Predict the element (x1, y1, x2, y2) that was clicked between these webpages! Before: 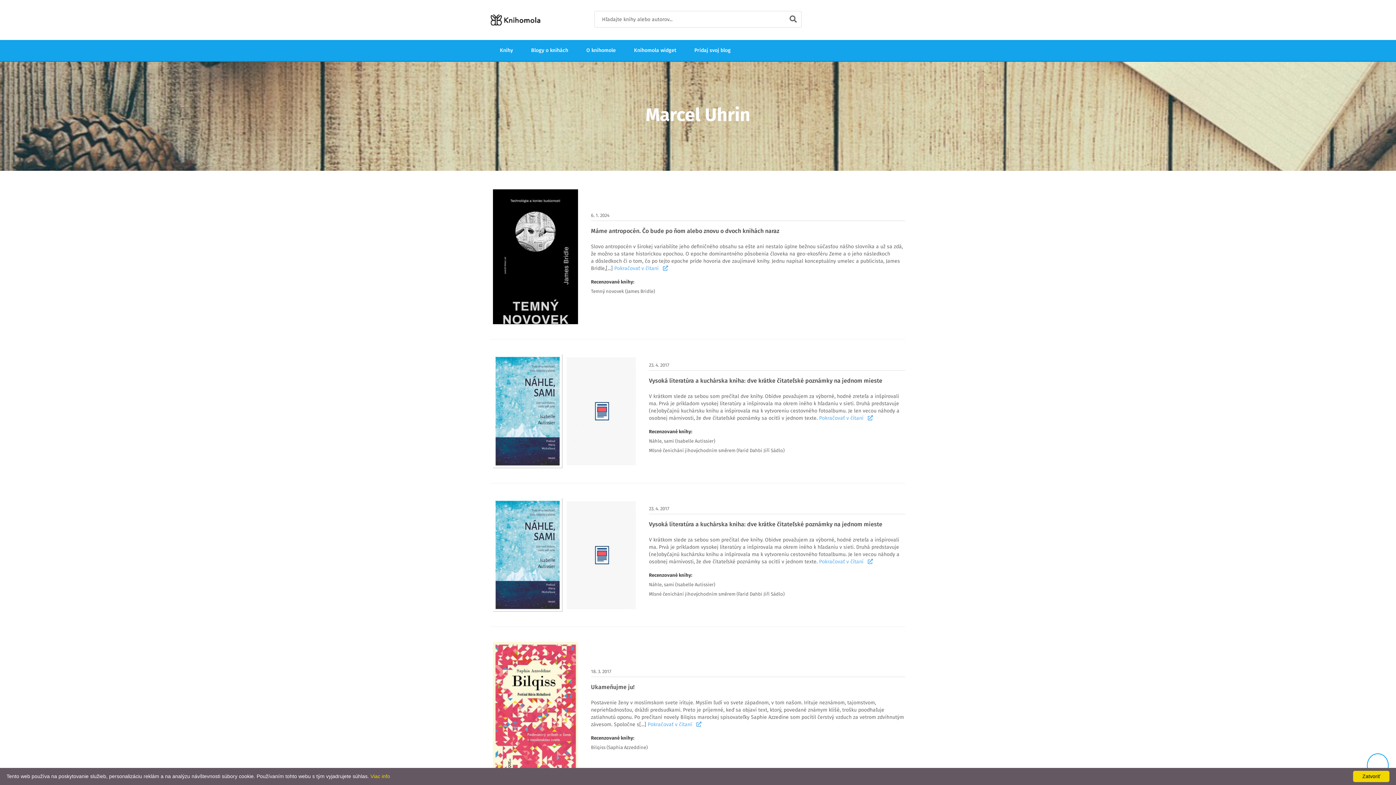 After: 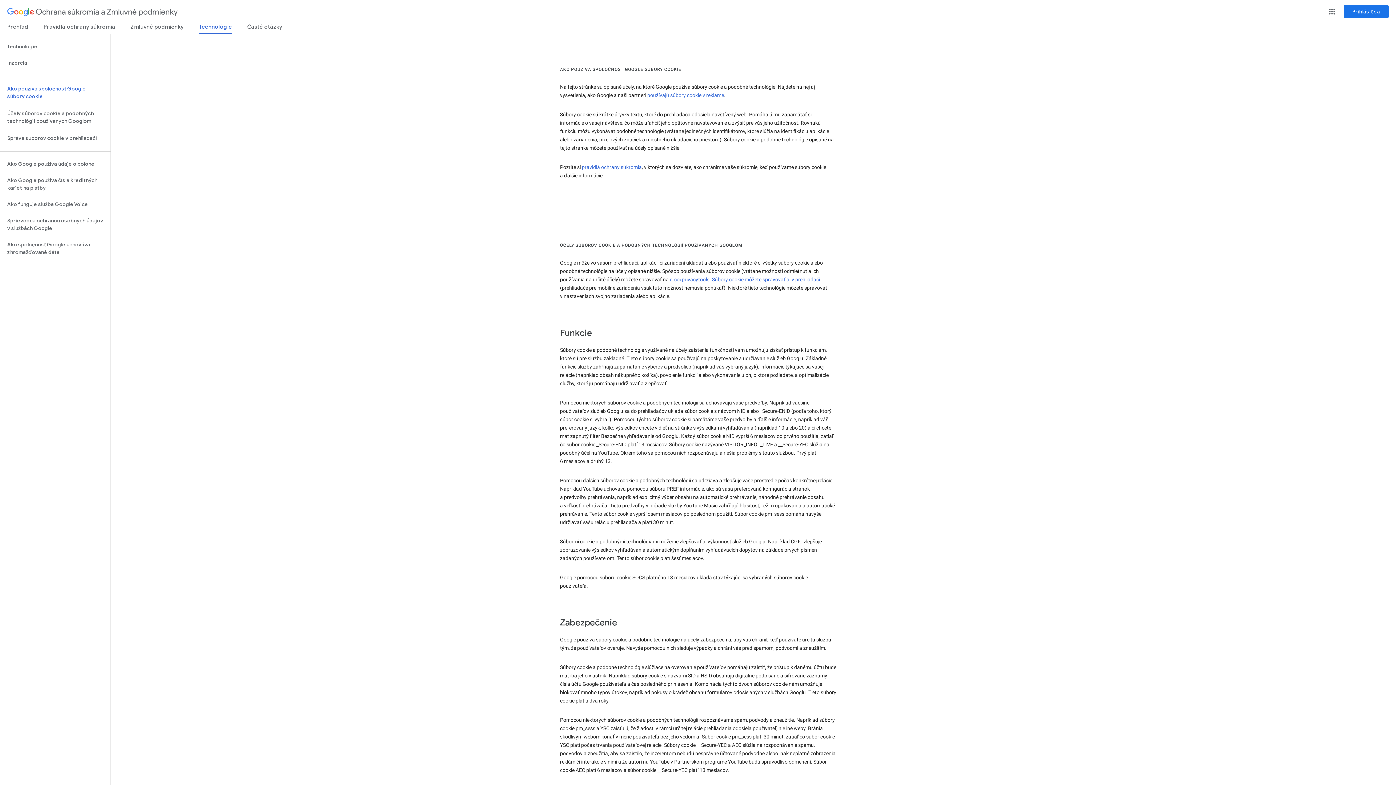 Action: bbox: (370, 773, 390, 779) label: Viac info